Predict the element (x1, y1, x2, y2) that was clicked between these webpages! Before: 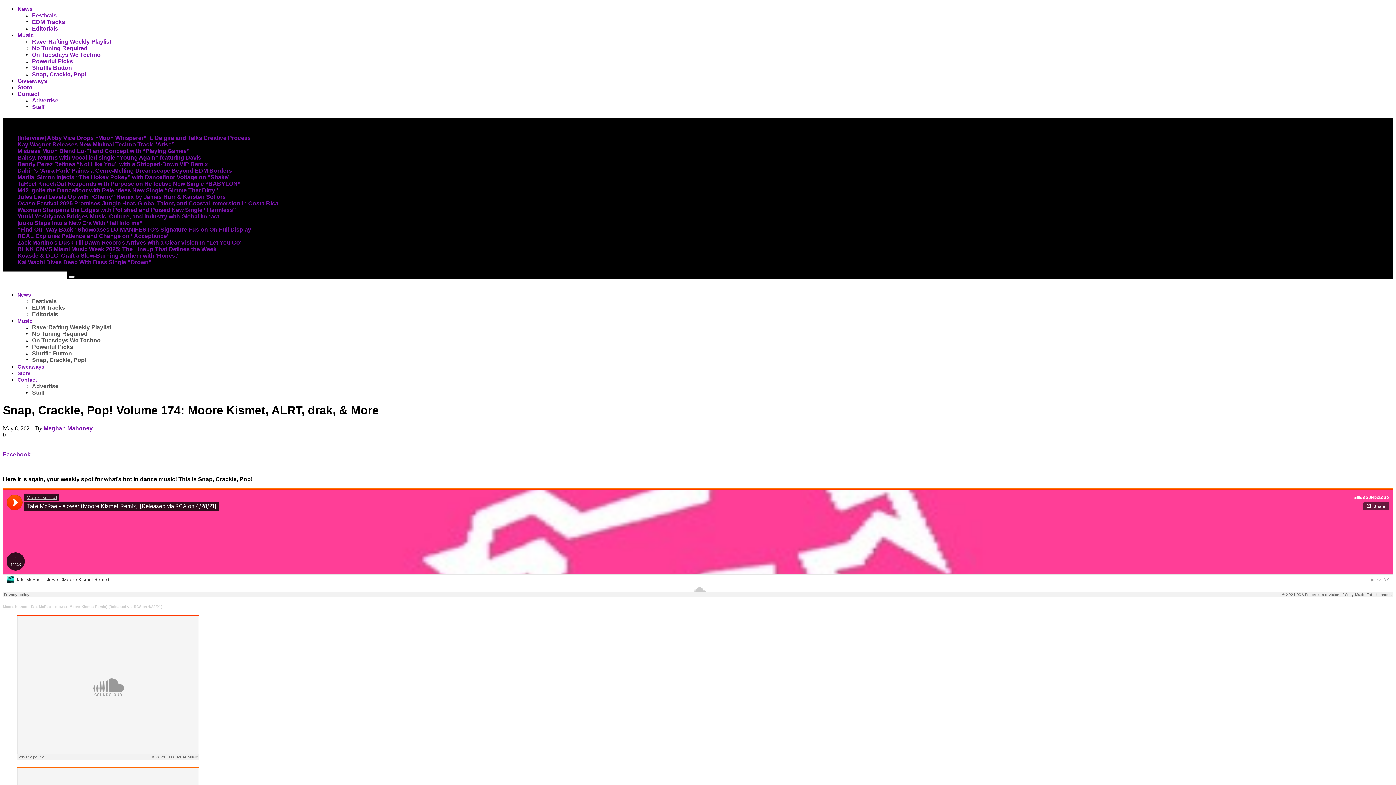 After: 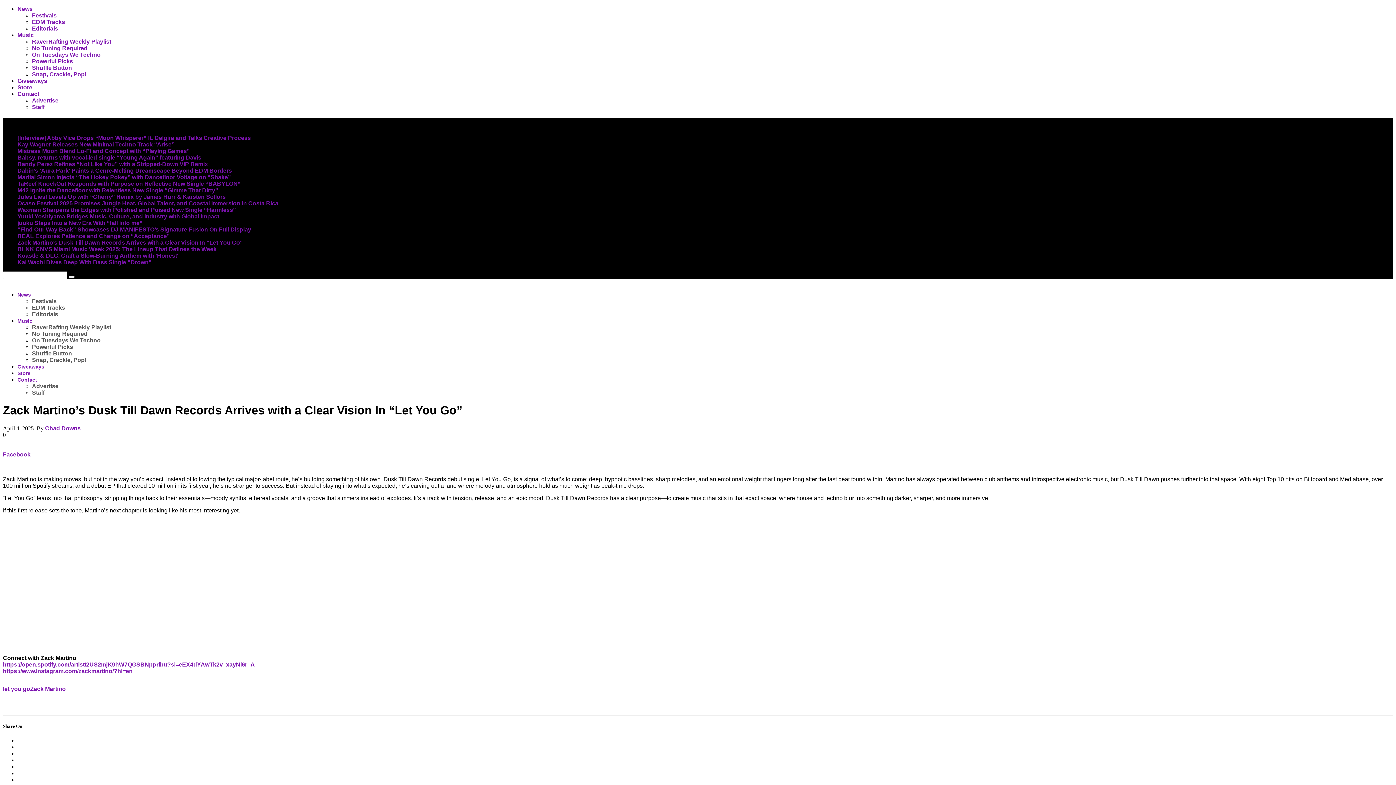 Action: label: Zack Martino’s Dusk Till Dawn Records Arrives with a Clear Vision In "Let You Go" bbox: (17, 239, 242, 245)